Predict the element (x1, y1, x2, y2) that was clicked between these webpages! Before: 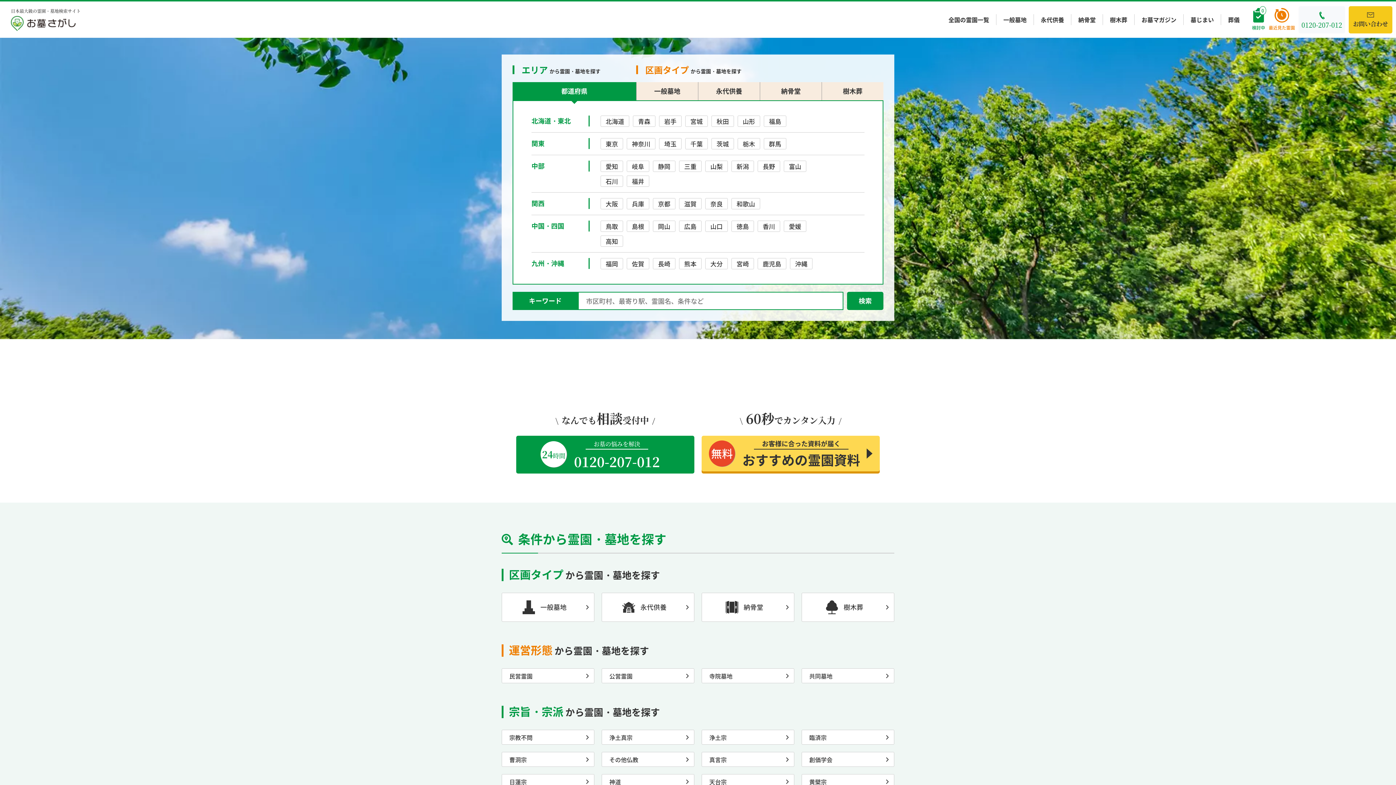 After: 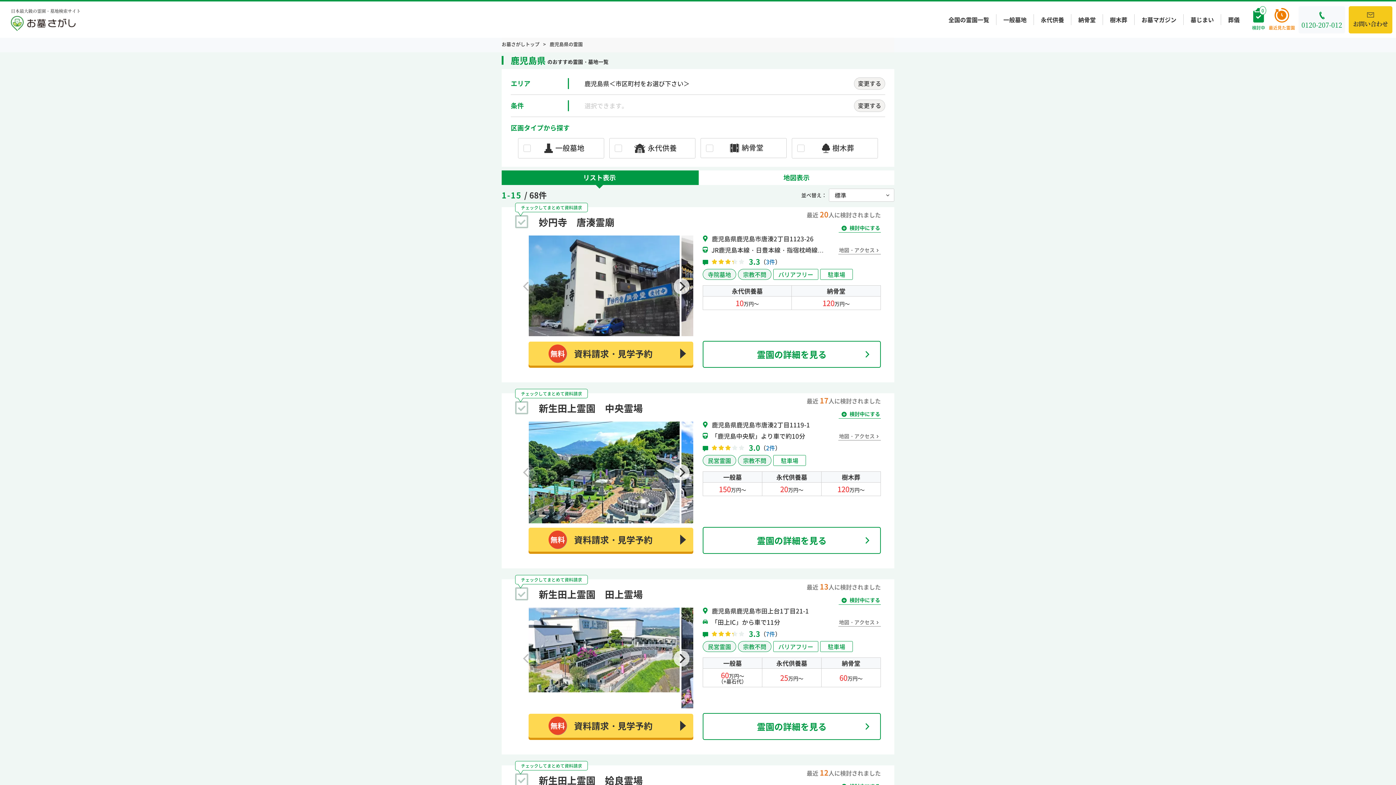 Action: bbox: (757, 258, 786, 269) label: 鹿児島